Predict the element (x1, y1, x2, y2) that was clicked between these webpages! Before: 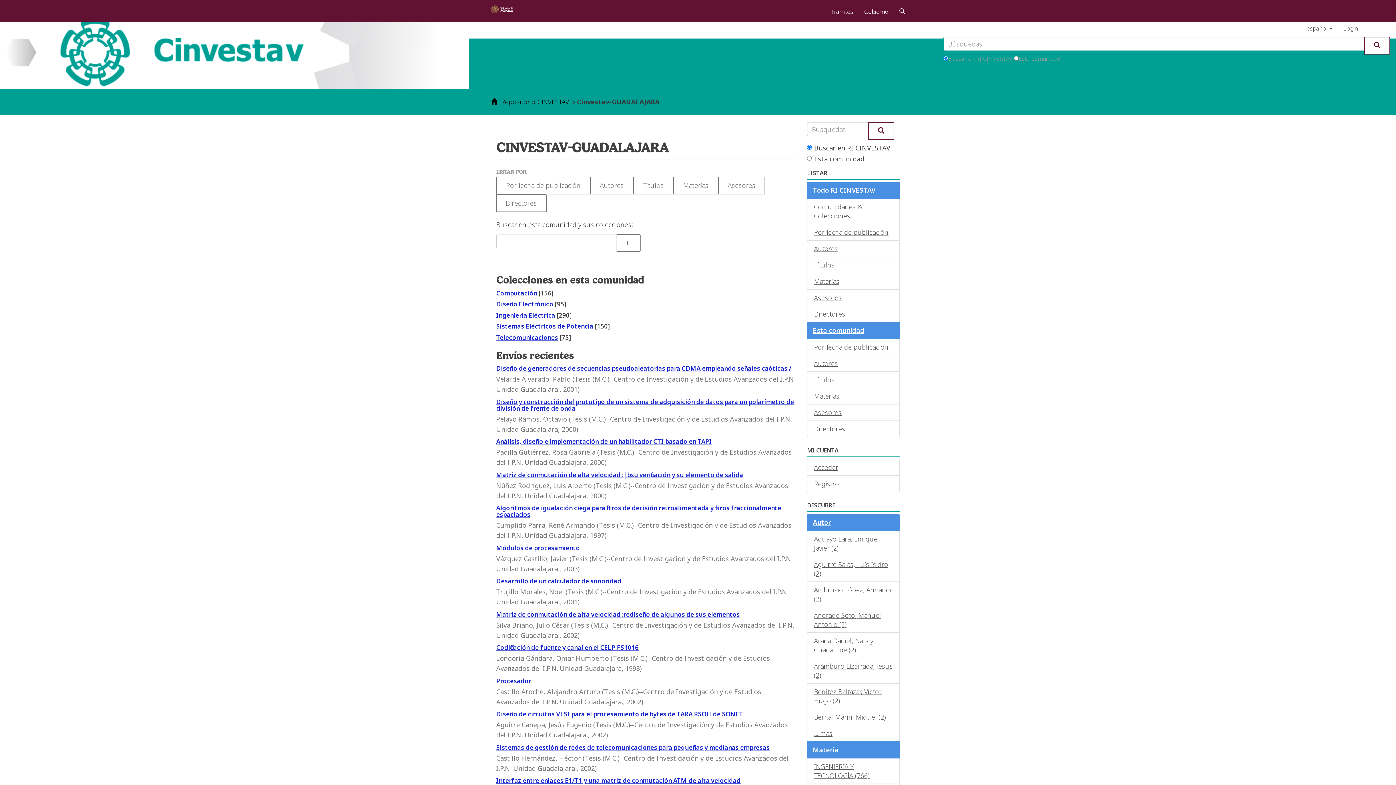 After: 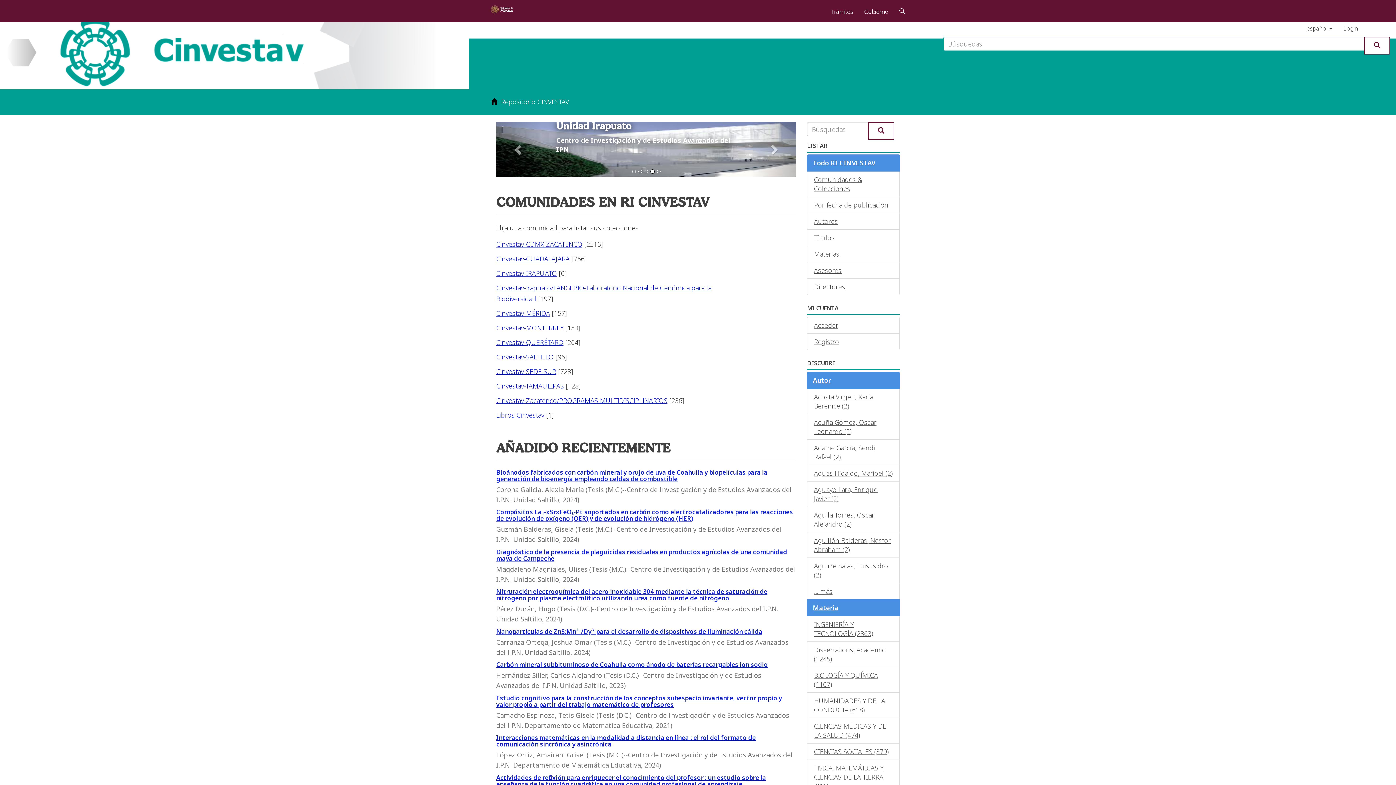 Action: bbox: (501, 97, 569, 106) label: Repositorio CINVESTAV